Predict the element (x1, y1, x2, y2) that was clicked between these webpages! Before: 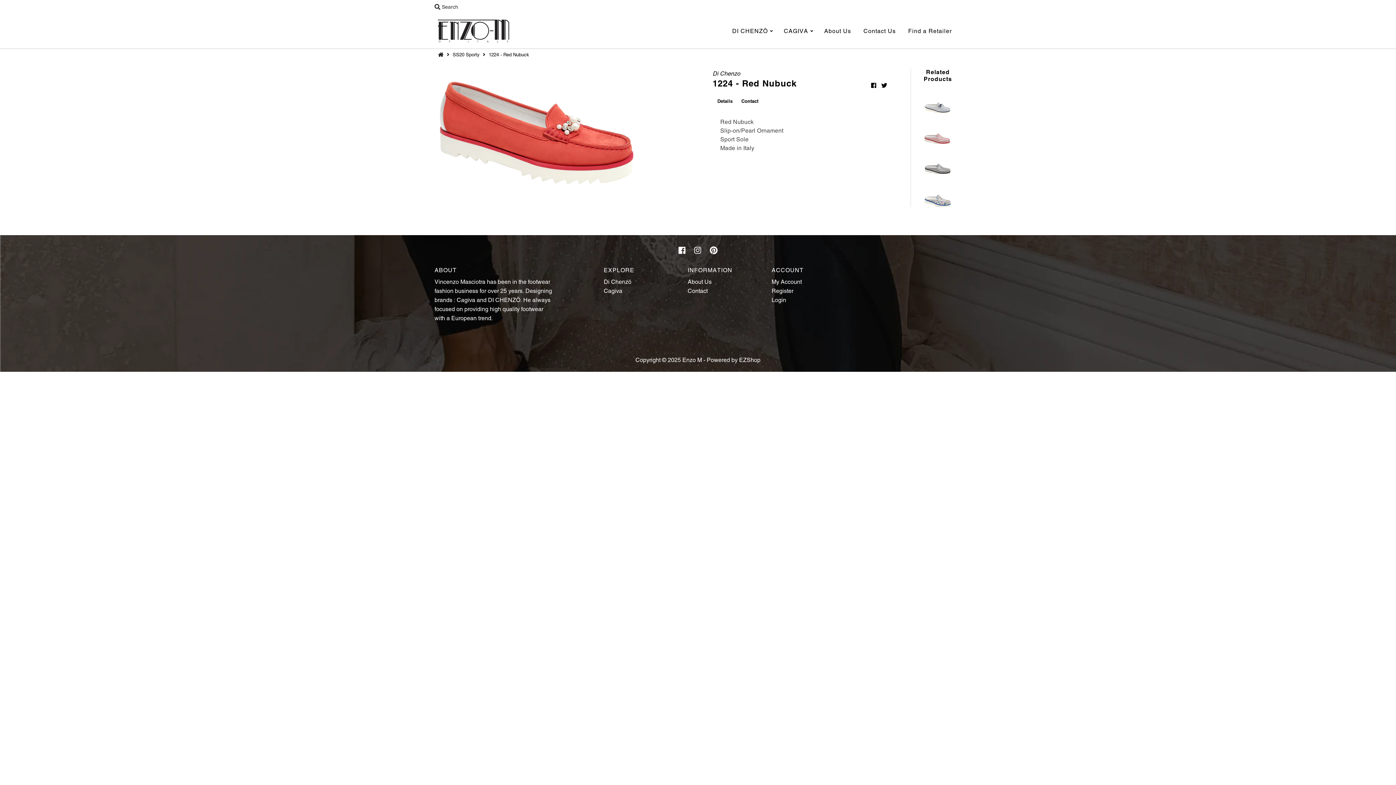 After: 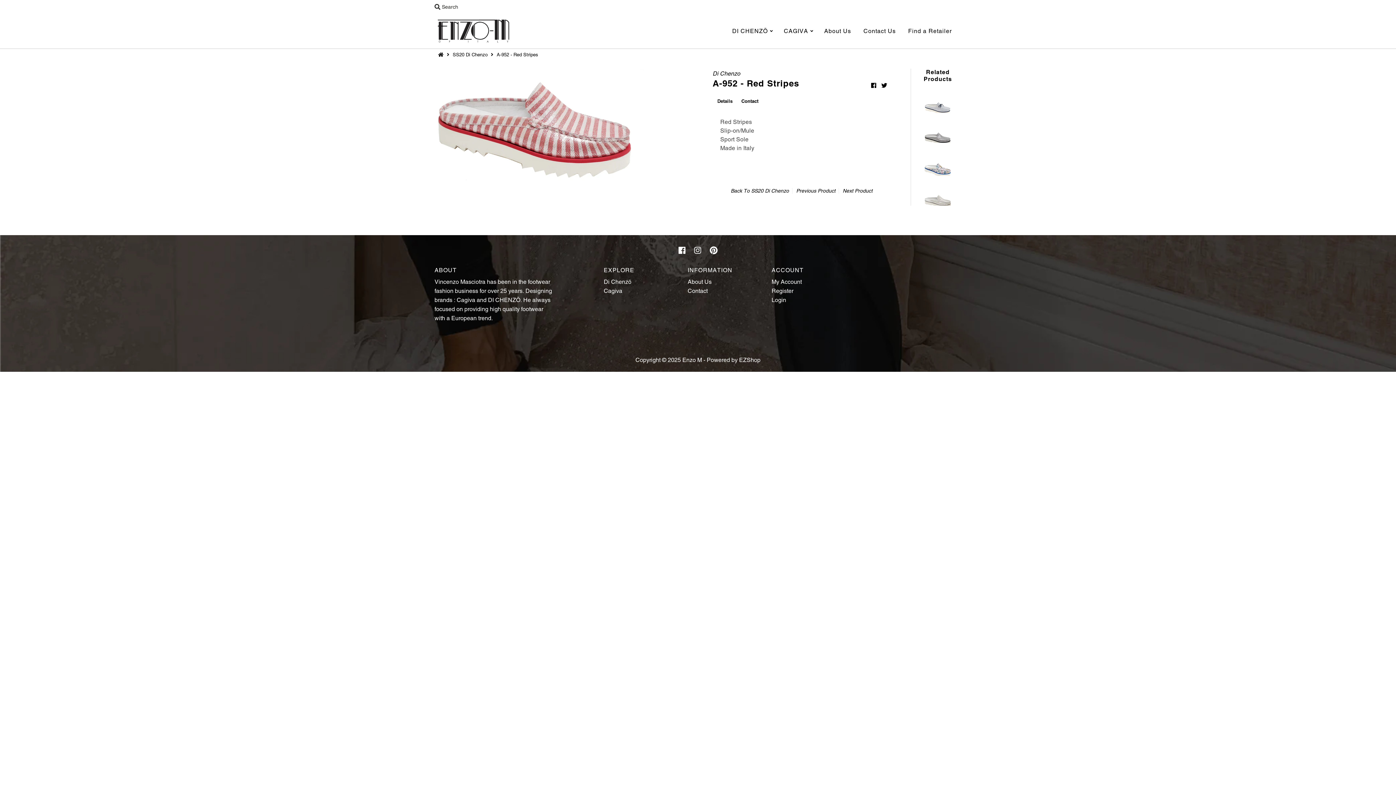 Action: bbox: (916, 120, 959, 144)